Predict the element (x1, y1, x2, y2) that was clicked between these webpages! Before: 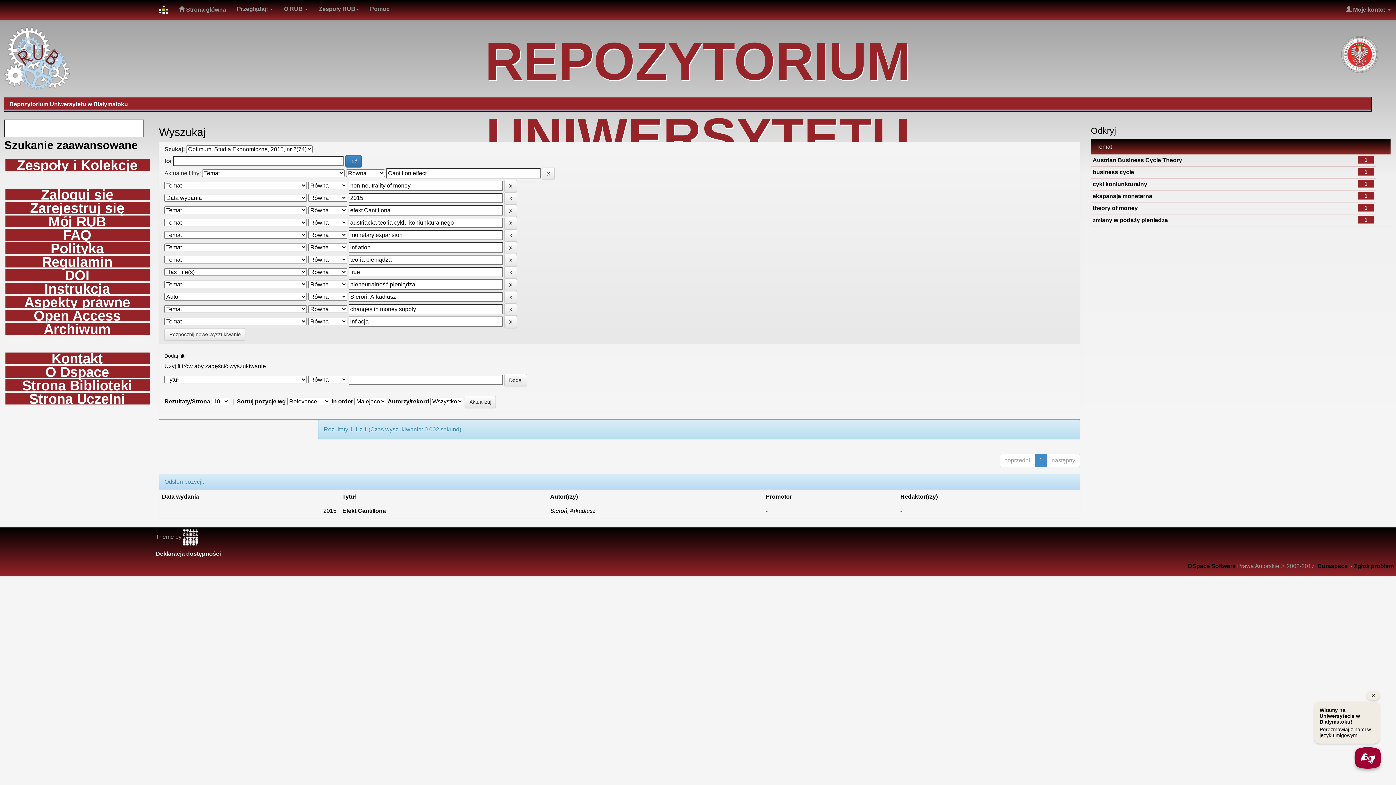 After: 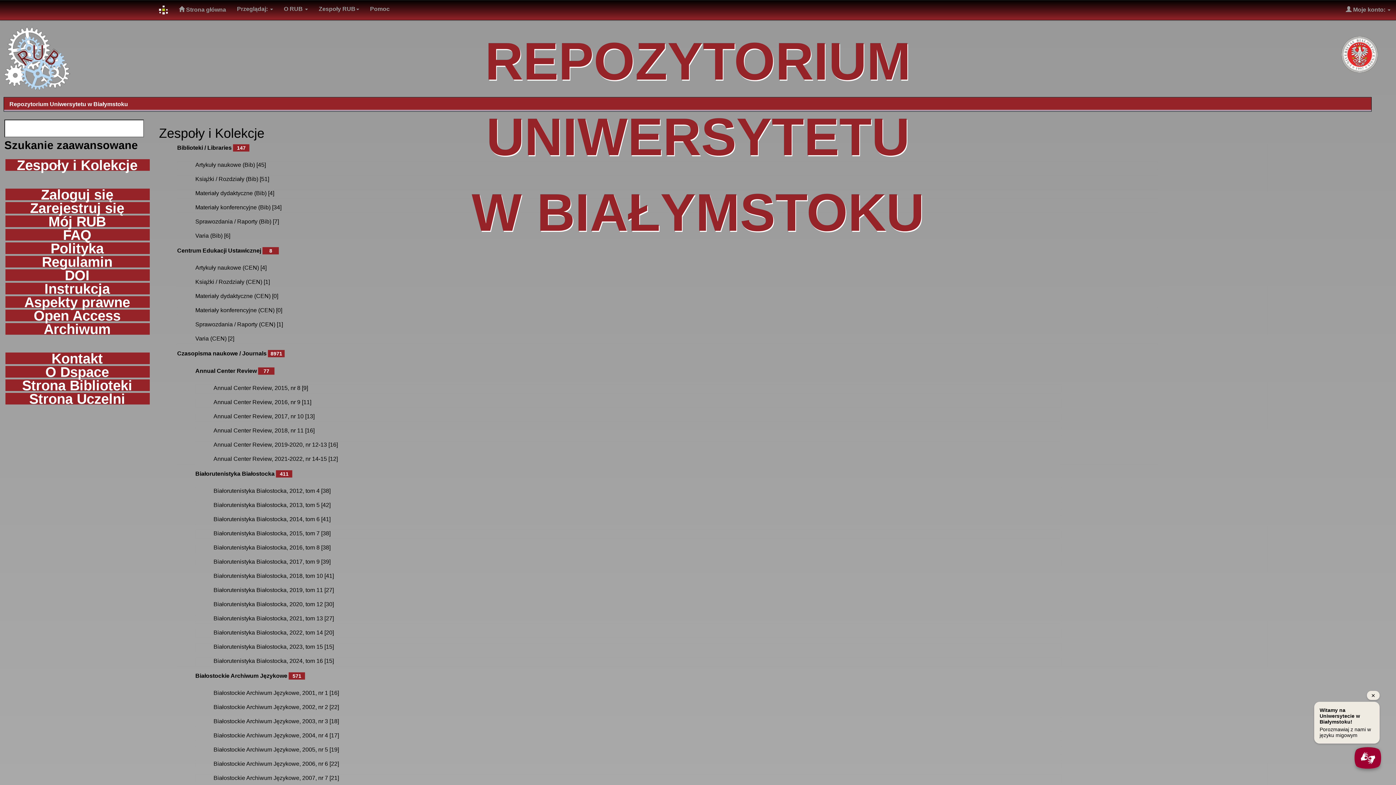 Action: bbox: (5, 159, 149, 170) label: Zespoły i Kolekcje